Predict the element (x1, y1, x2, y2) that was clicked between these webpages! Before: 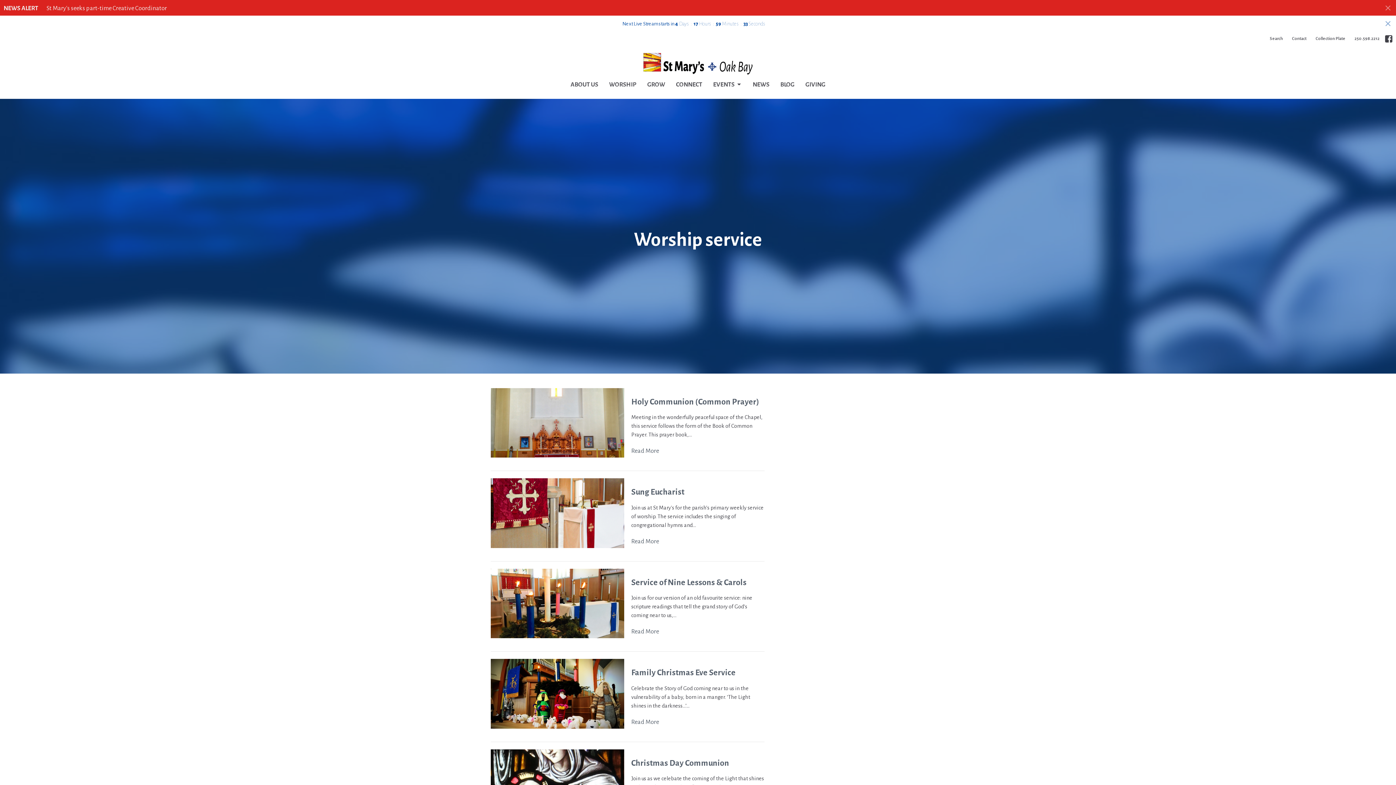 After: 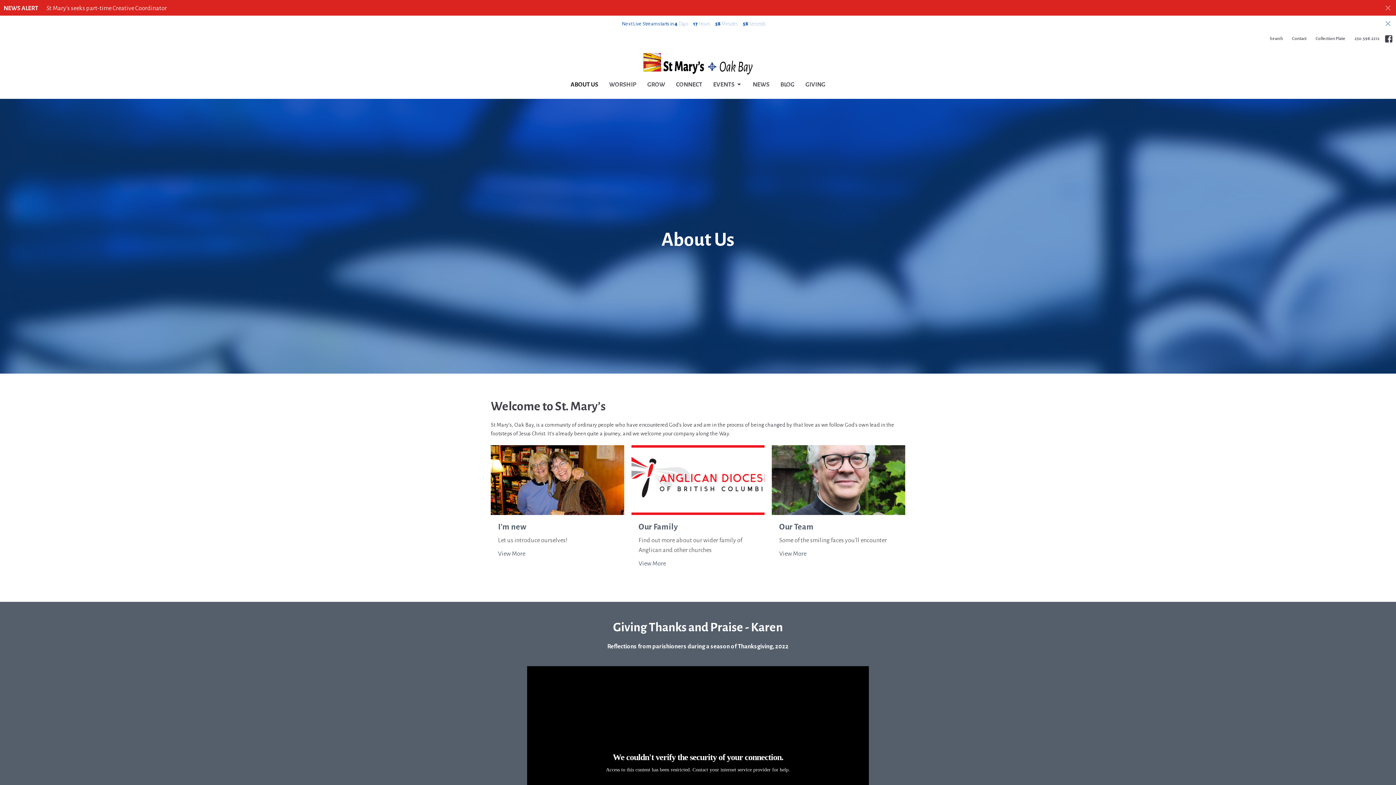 Action: bbox: (570, 78, 598, 91) label: ABOUT US